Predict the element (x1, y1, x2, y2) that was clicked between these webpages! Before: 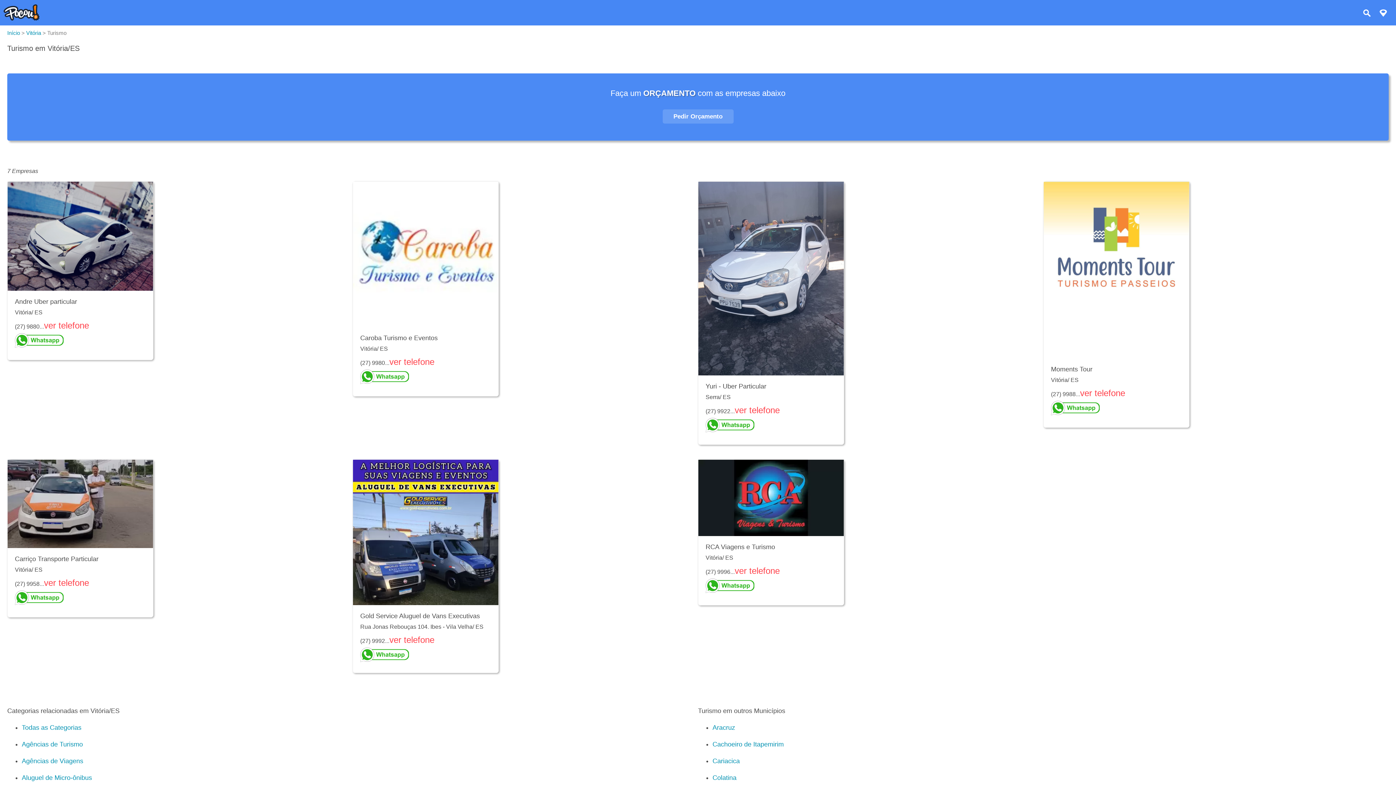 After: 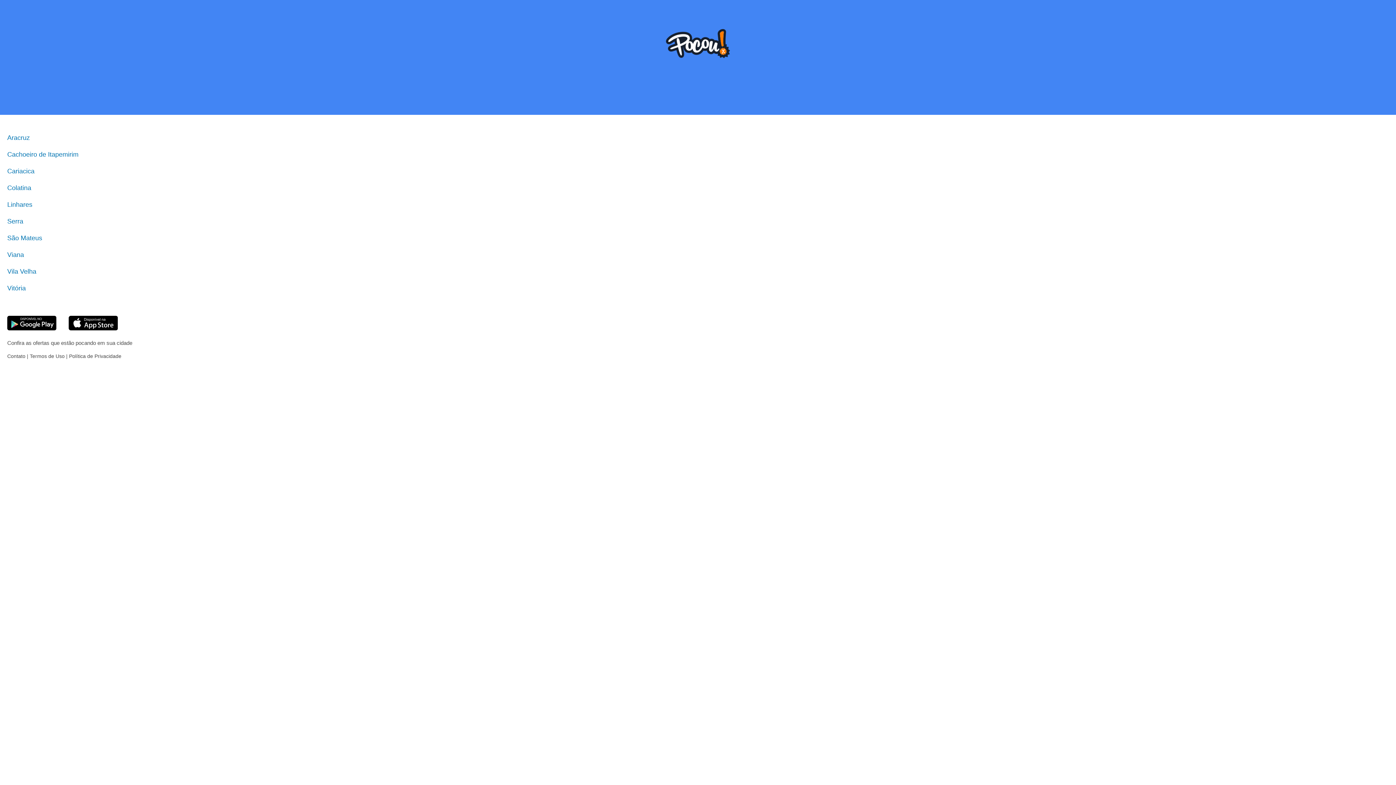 Action: bbox: (7, 29, 20, 36) label: Início